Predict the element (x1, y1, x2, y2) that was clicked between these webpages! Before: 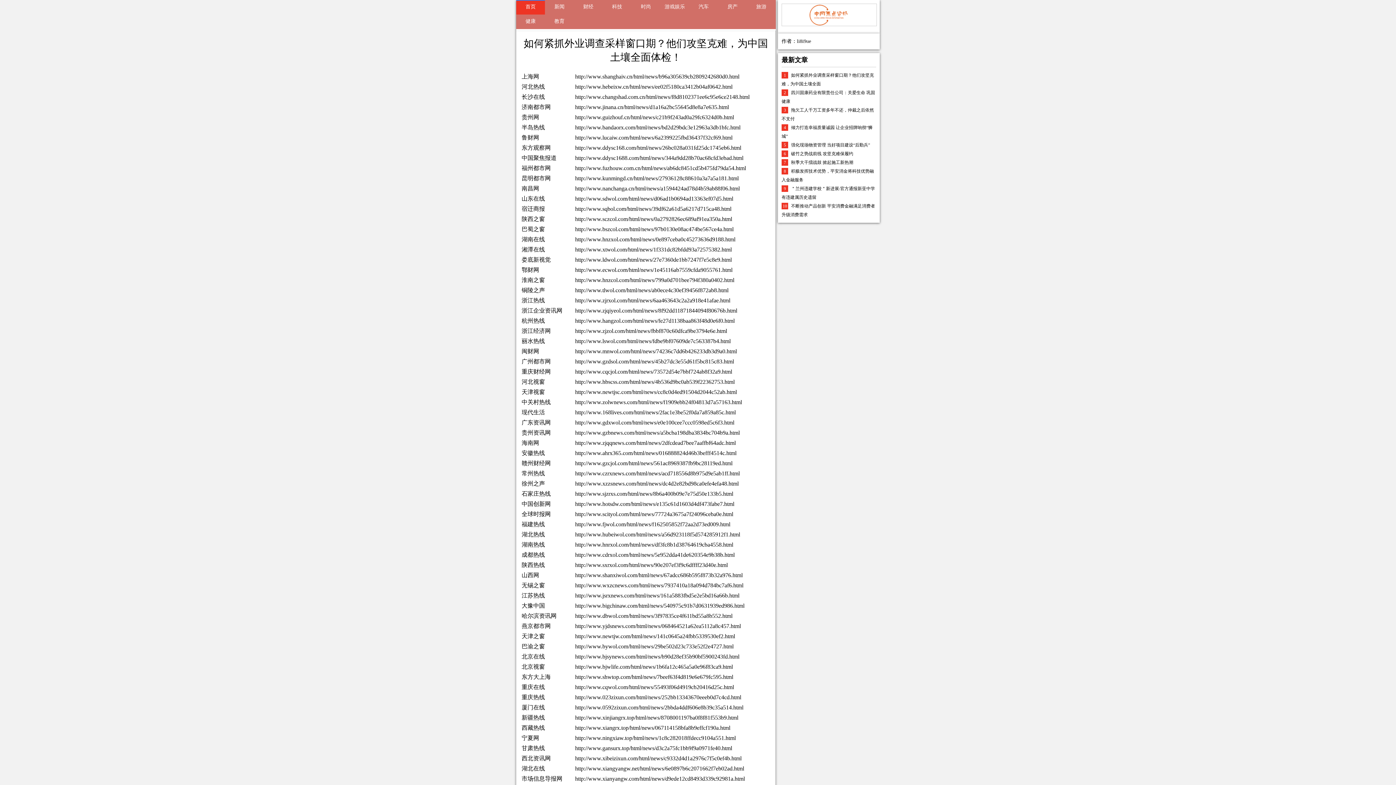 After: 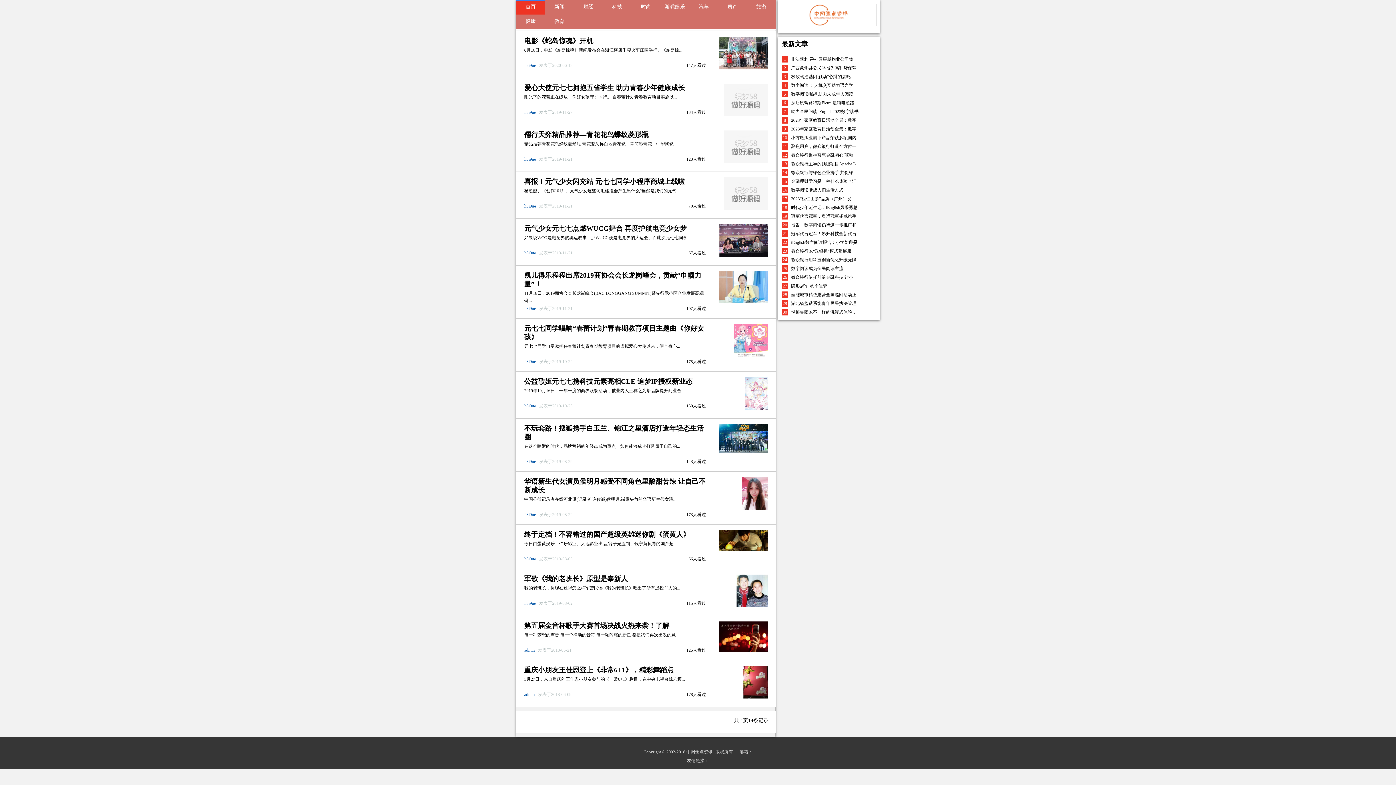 Action: label: 游戏娱乐 bbox: (660, 0, 689, 14)